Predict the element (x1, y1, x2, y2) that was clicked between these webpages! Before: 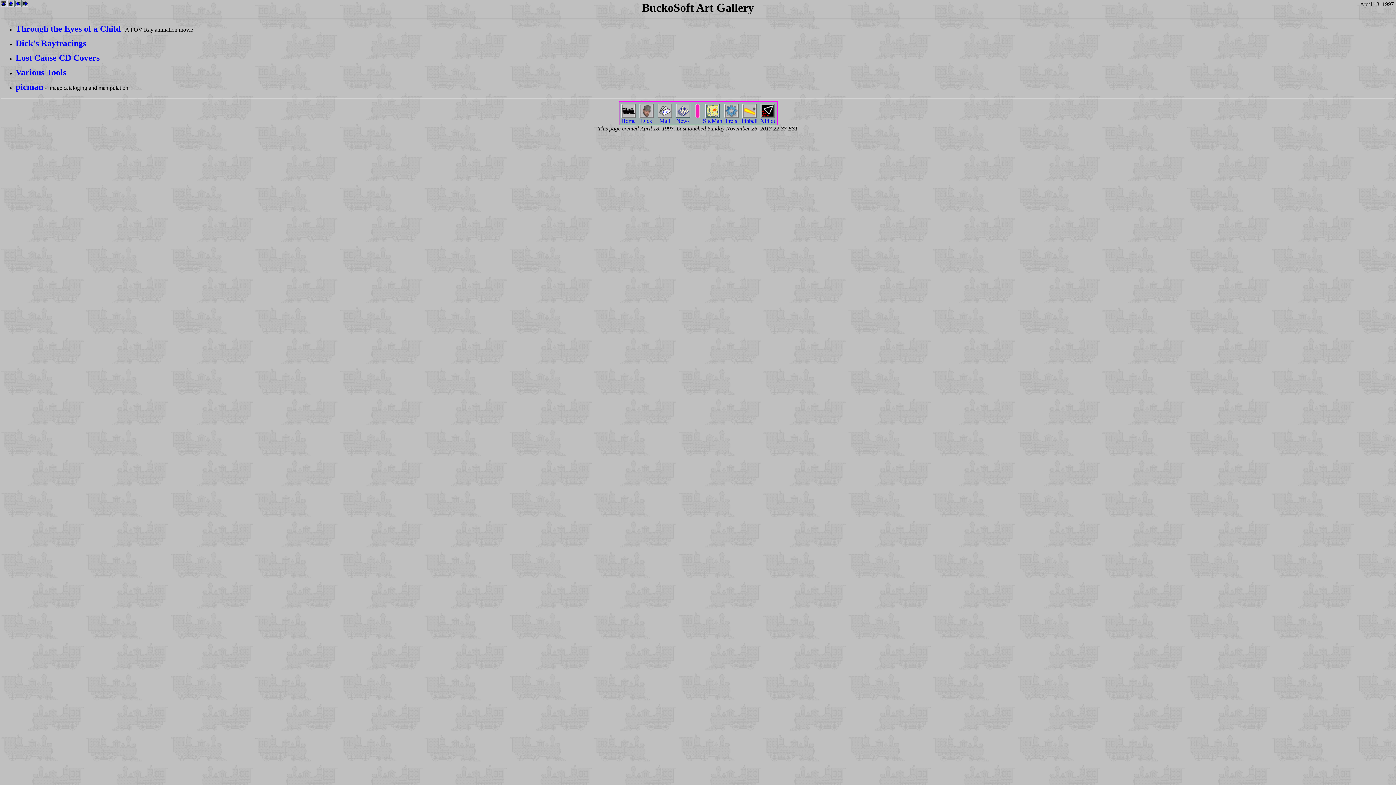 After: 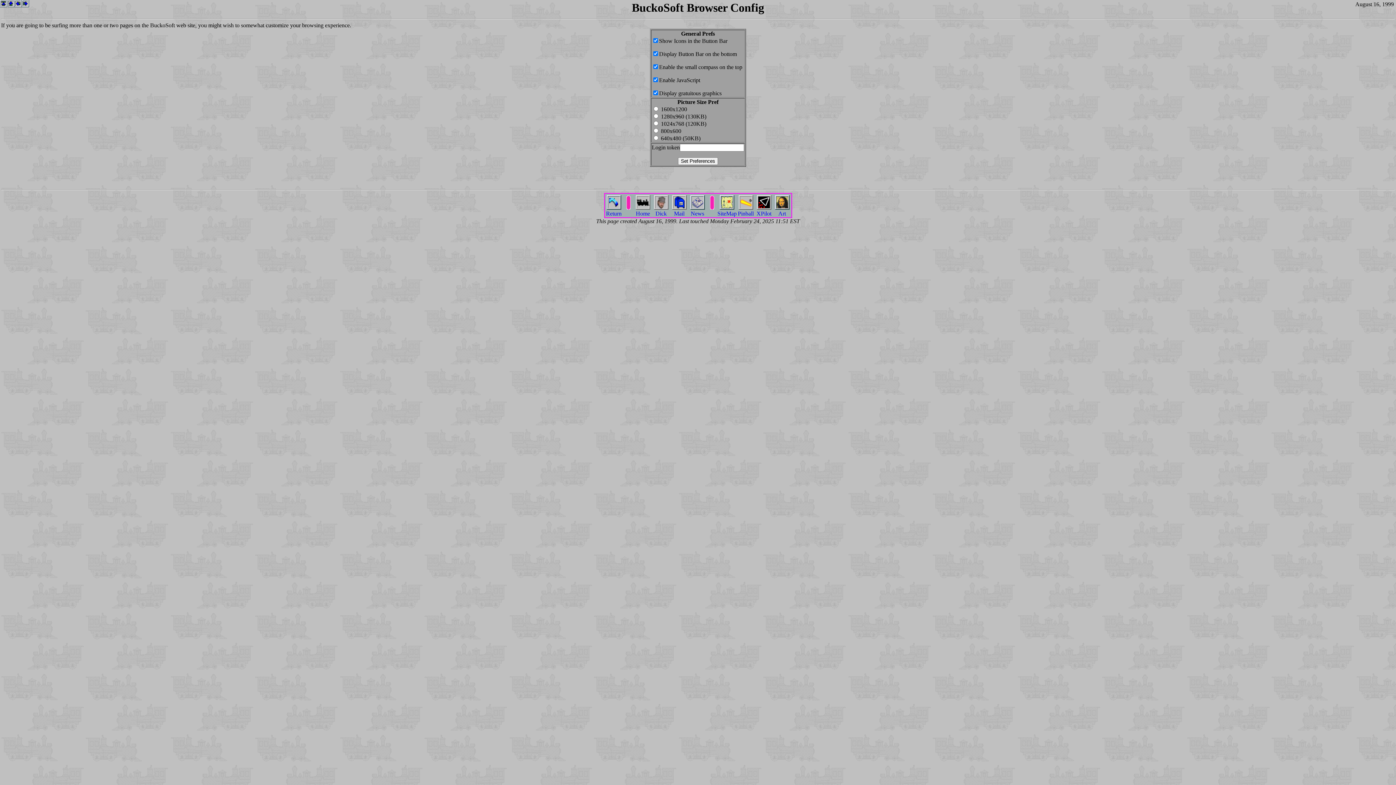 Action: bbox: (724, 113, 738, 124) label: 
Prefs